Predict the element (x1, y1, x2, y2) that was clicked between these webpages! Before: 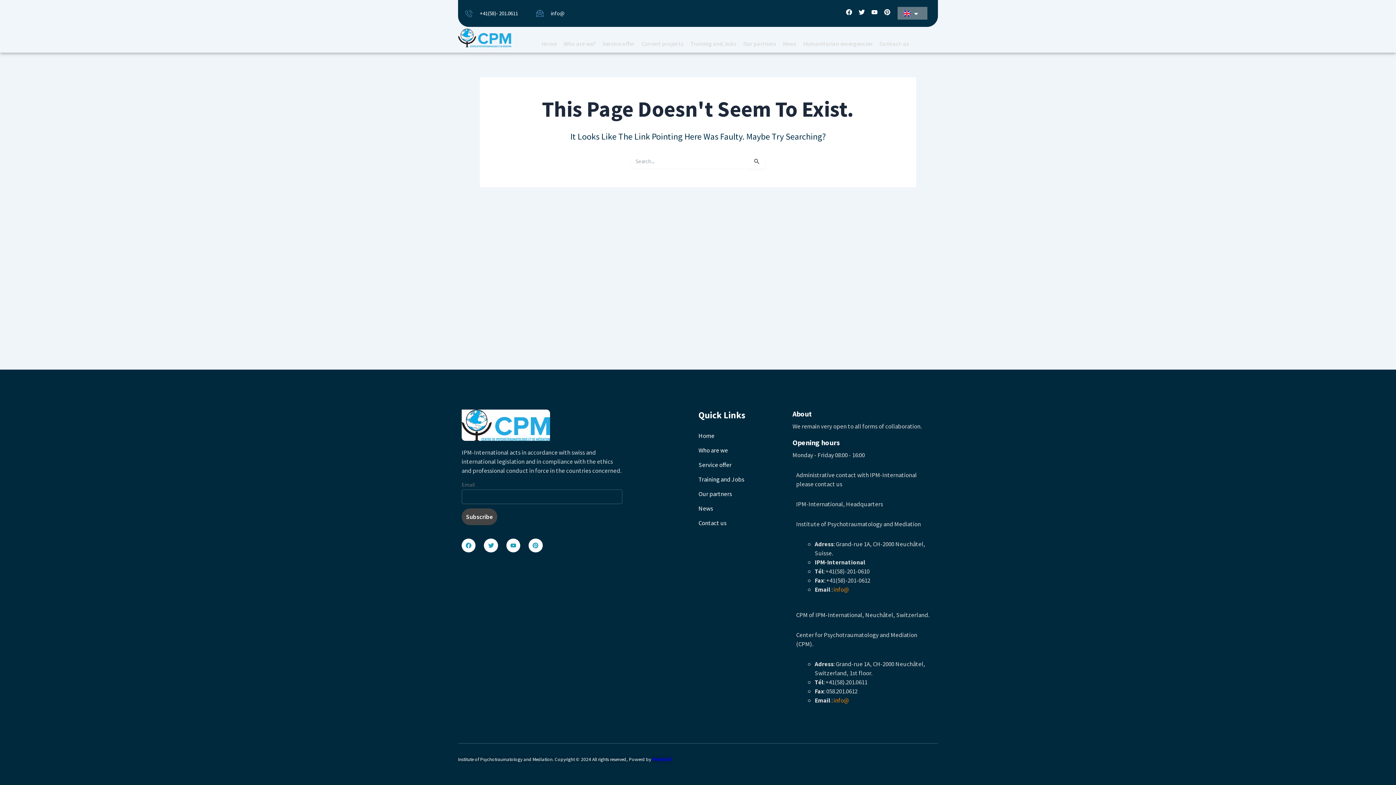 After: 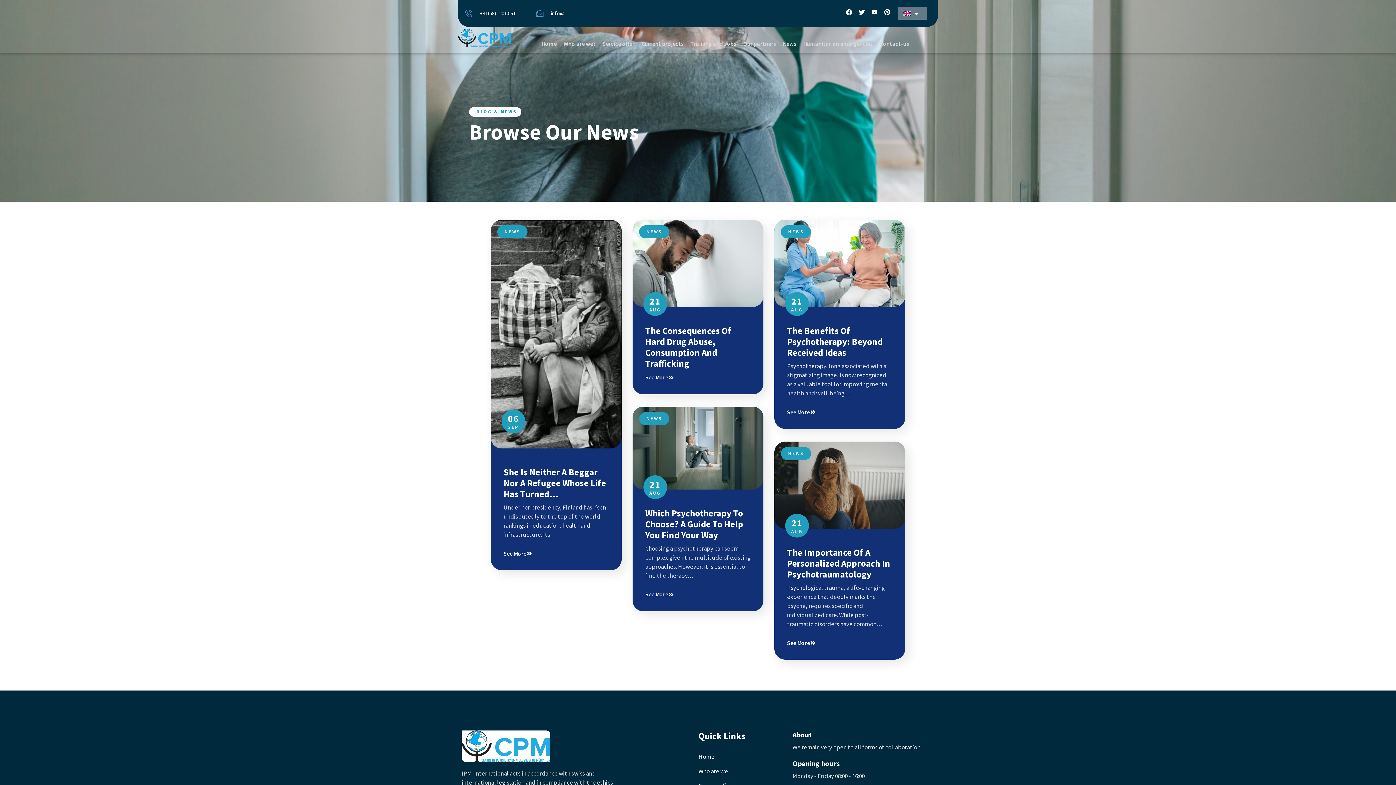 Action: label: News bbox: (698, 504, 785, 513)